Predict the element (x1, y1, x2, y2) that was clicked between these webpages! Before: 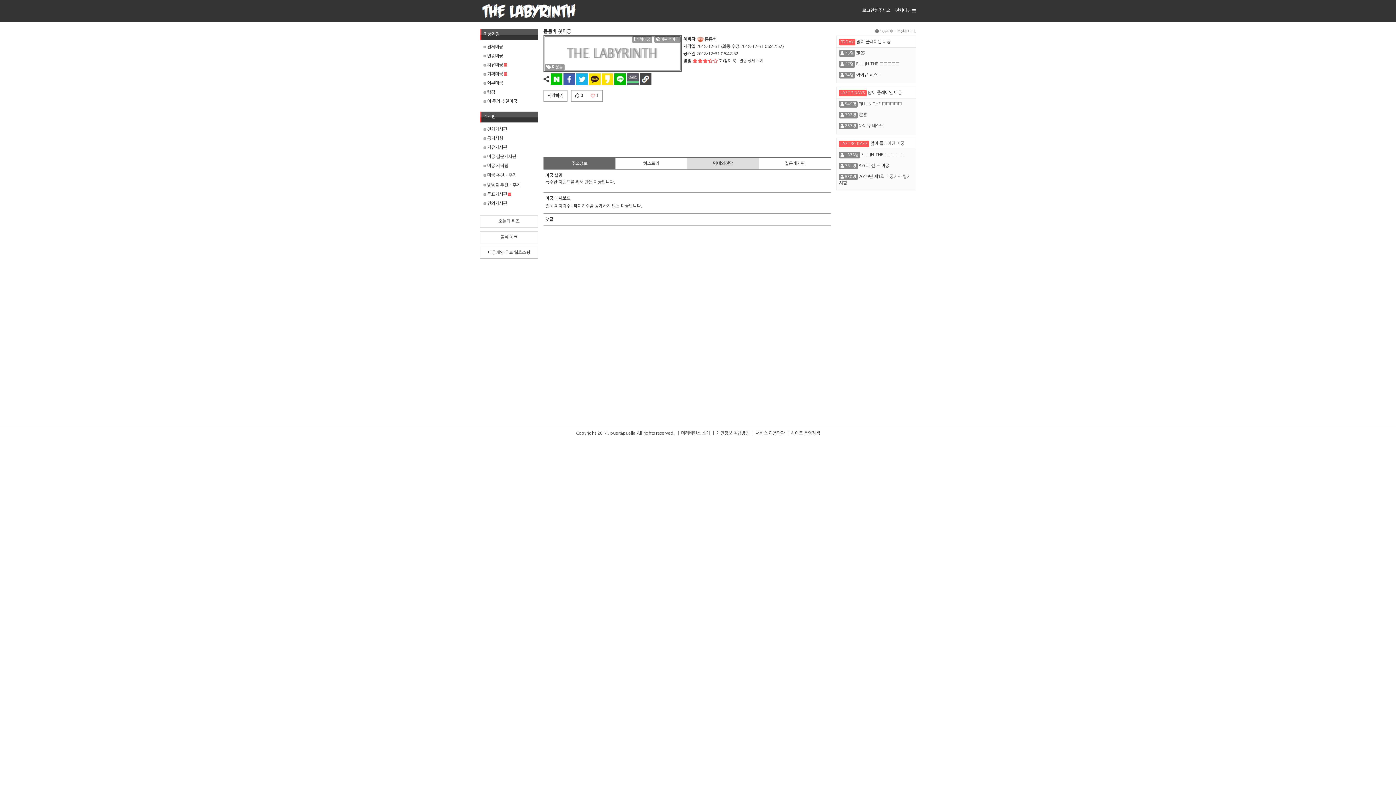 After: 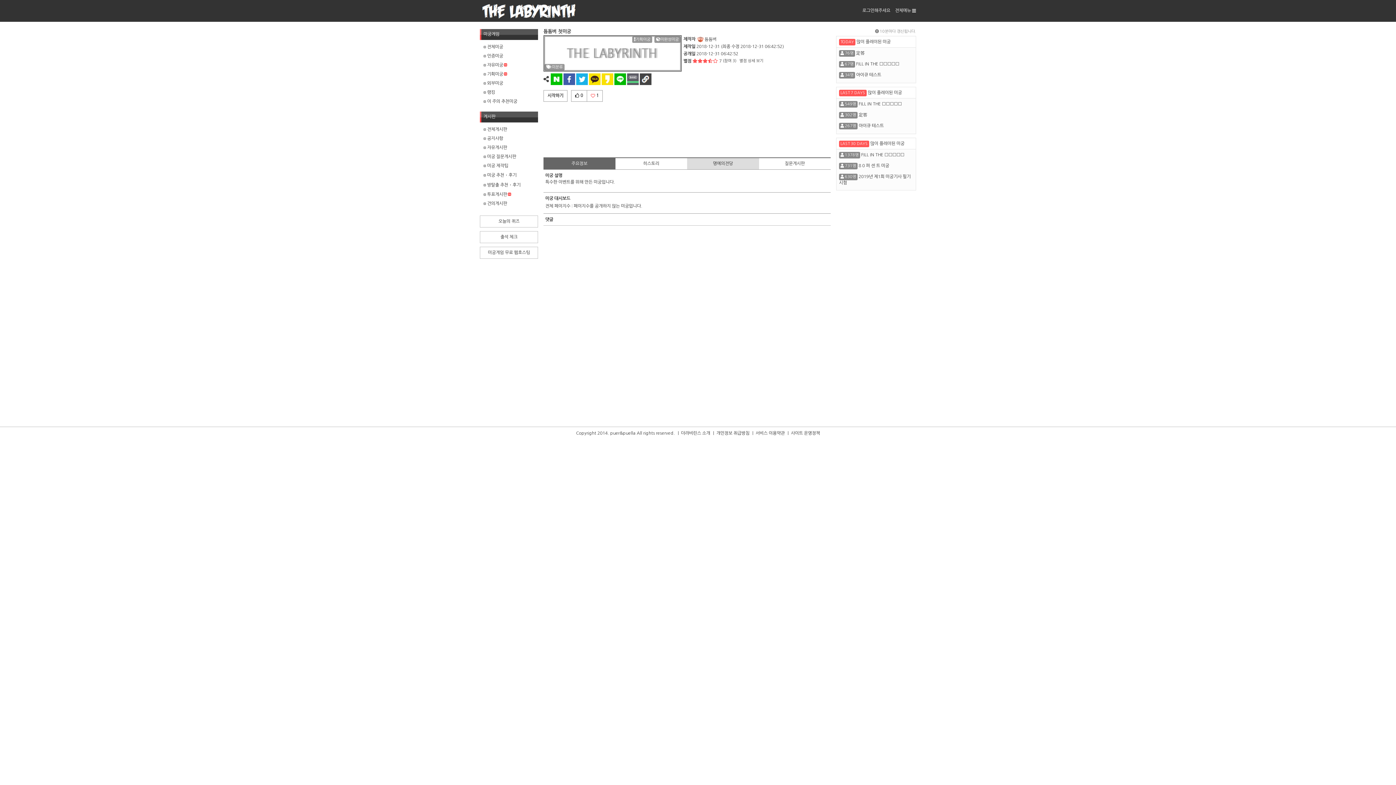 Action: bbox: (589, 73, 600, 85)